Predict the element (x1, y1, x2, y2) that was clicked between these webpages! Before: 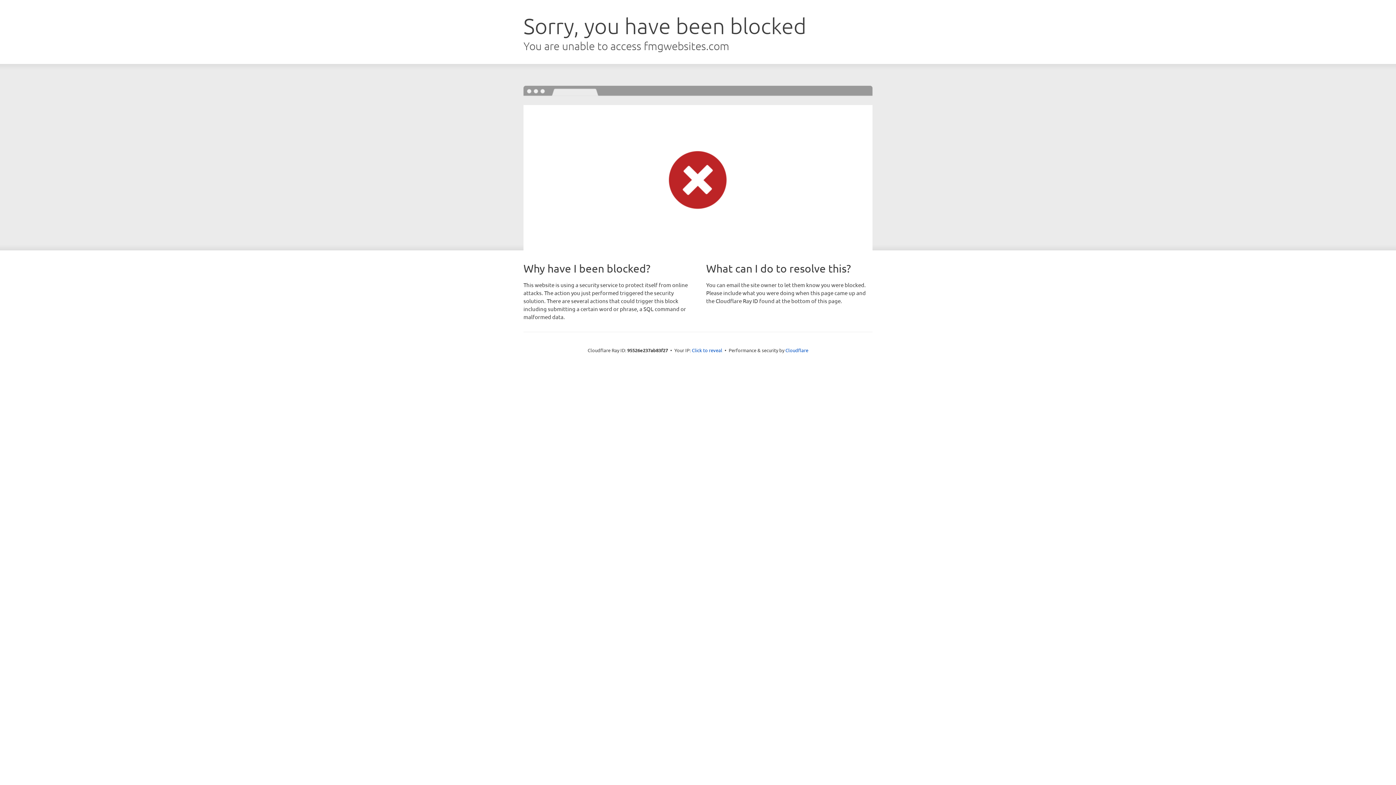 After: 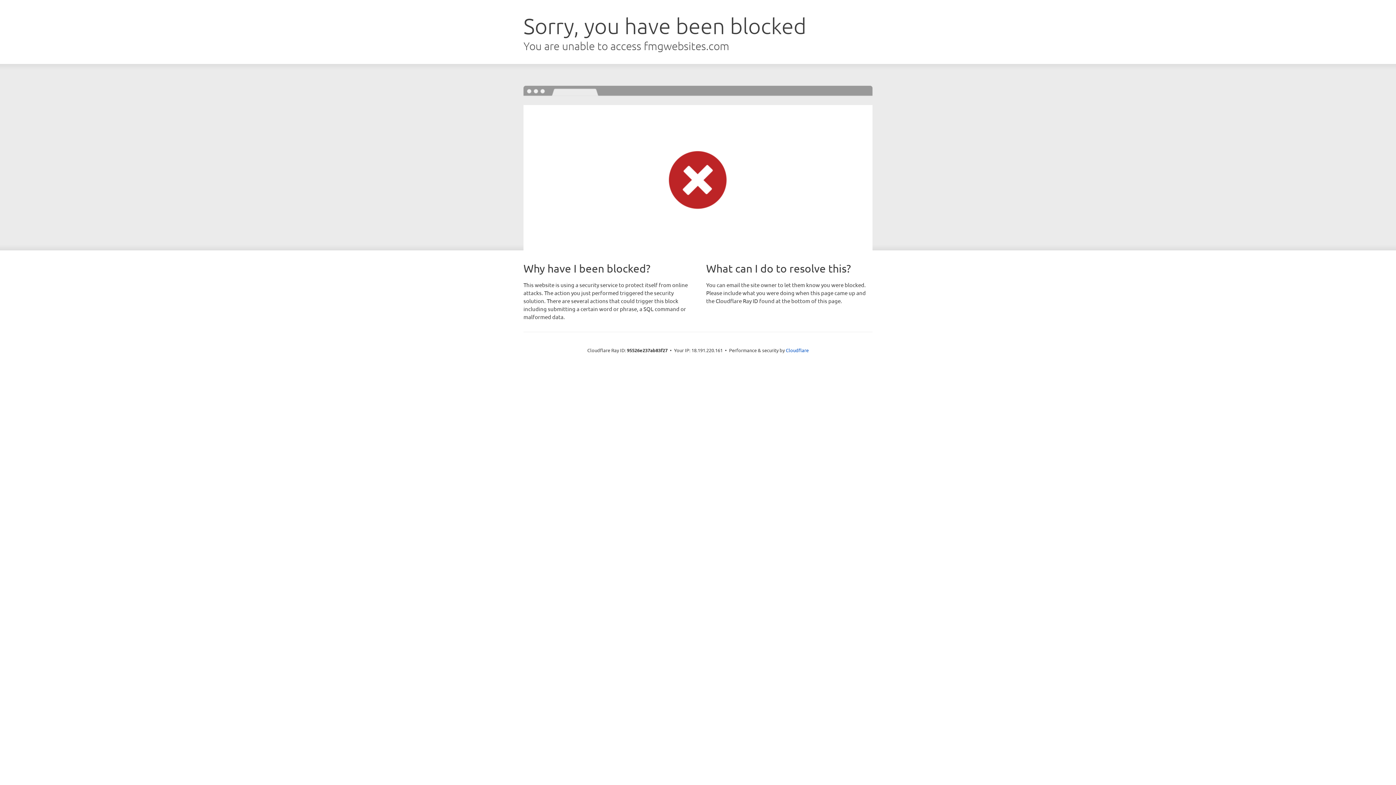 Action: label: Click to reveal bbox: (692, 346, 722, 353)